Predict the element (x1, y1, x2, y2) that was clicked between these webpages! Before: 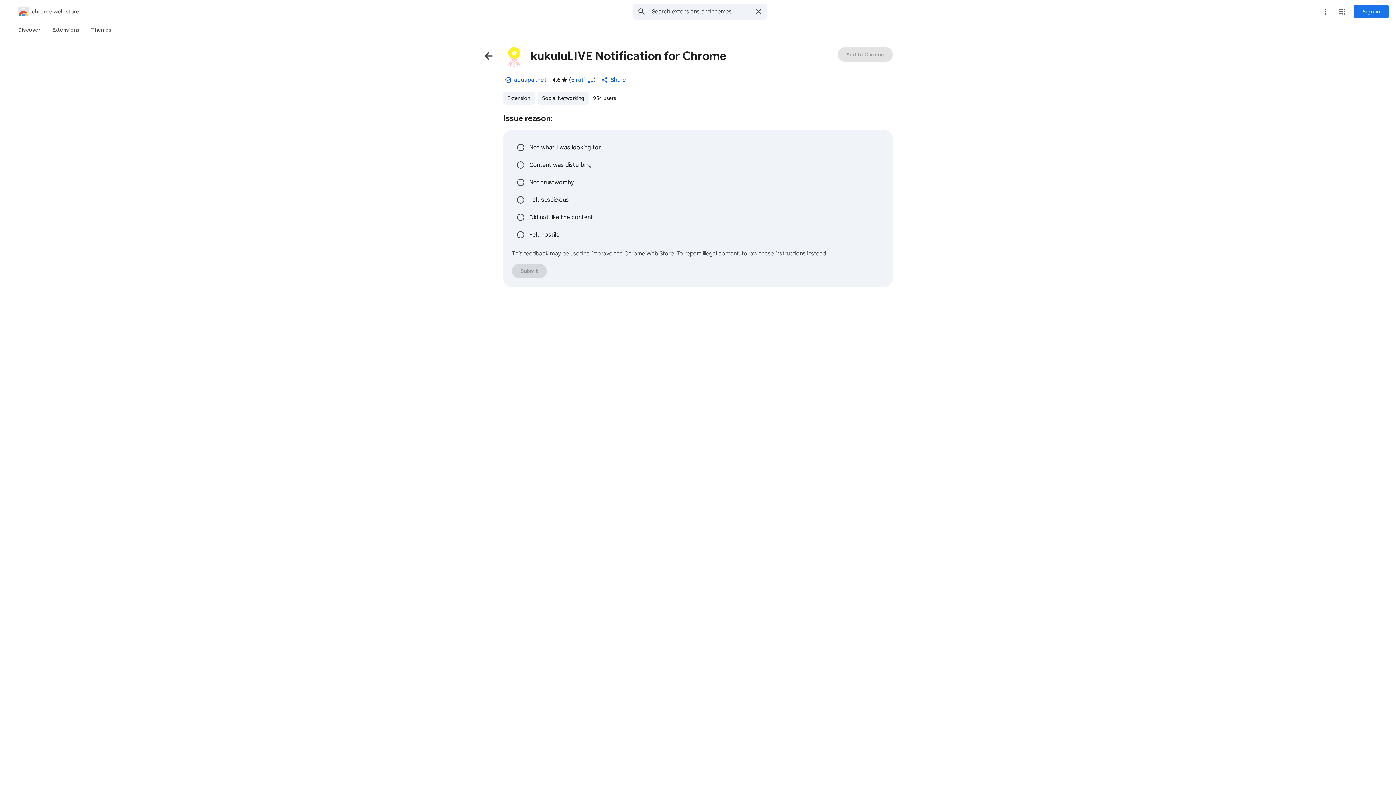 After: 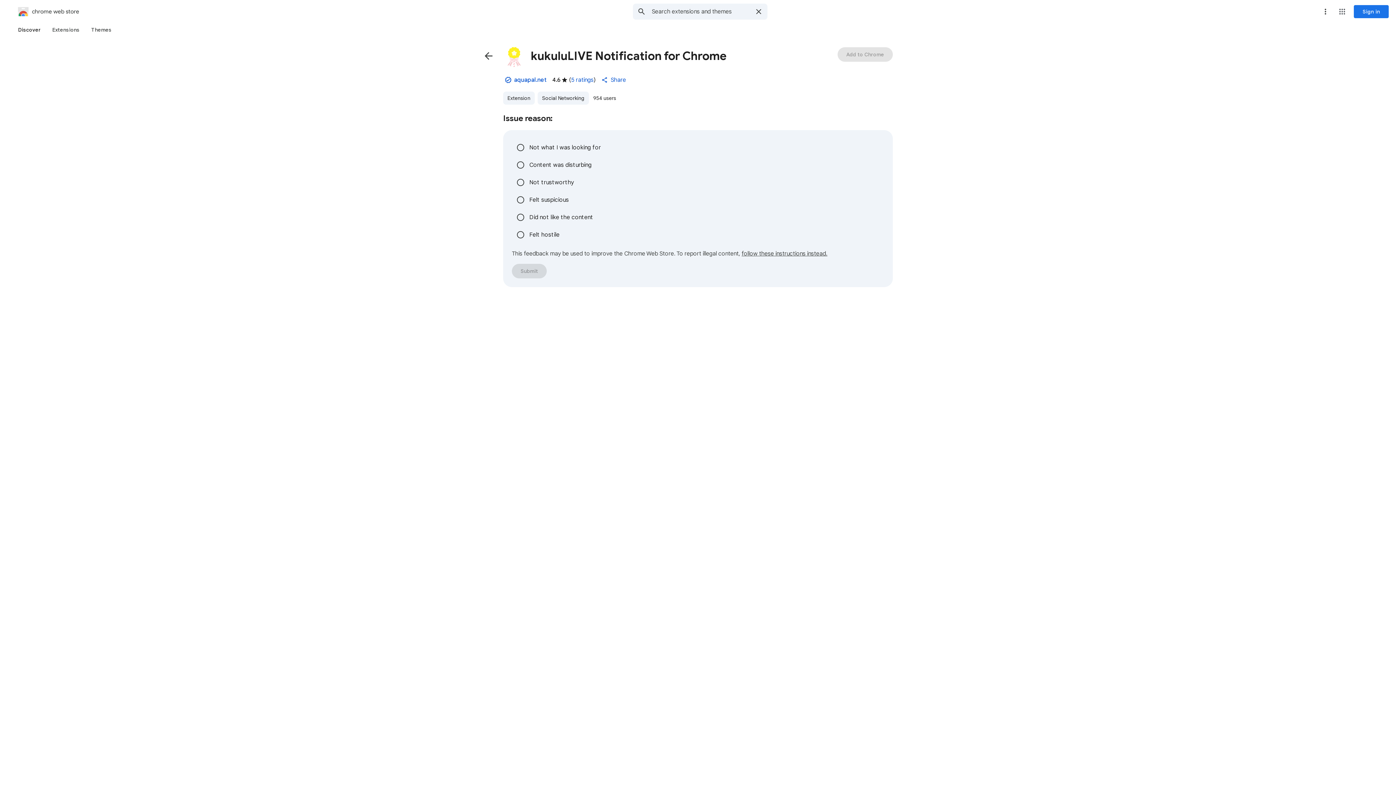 Action: label: Discover bbox: (12, 23, 46, 36)